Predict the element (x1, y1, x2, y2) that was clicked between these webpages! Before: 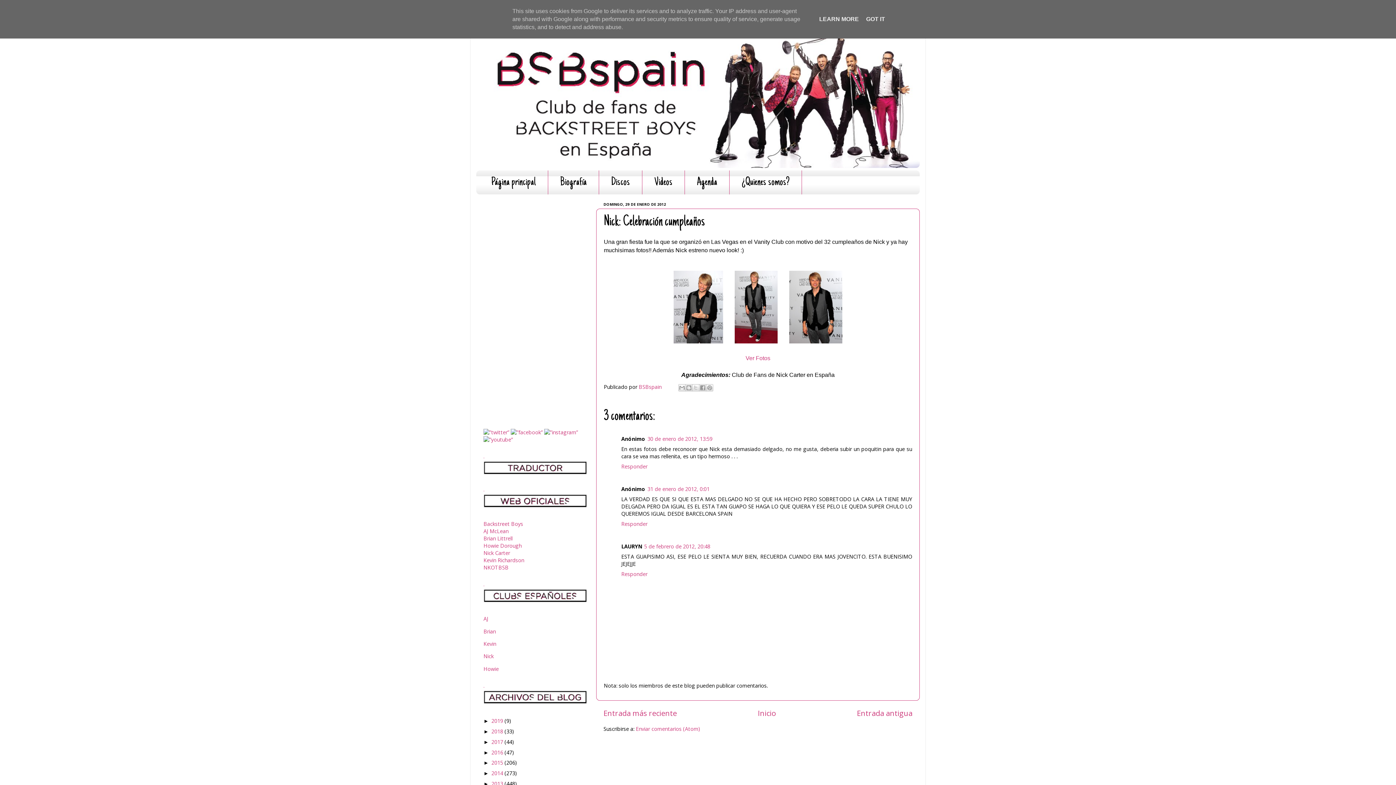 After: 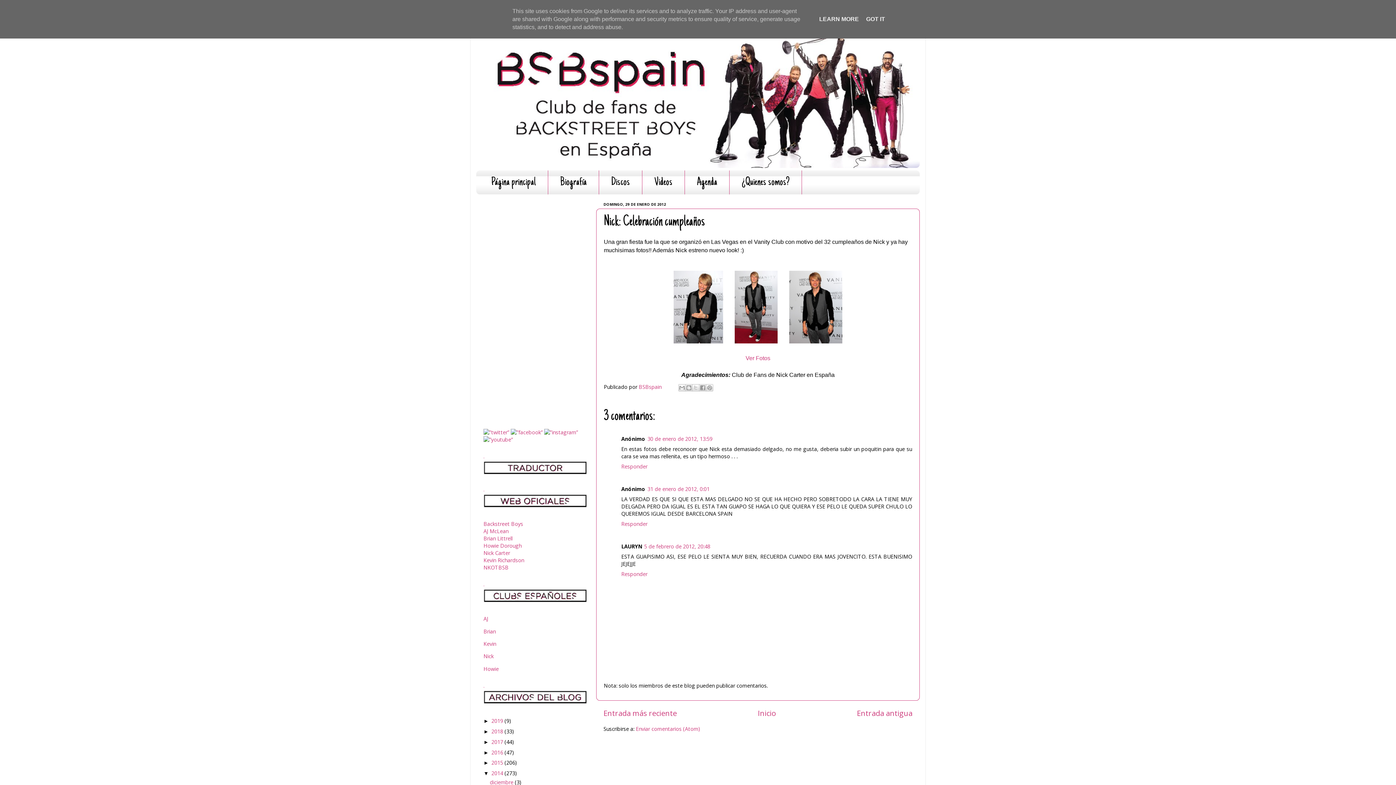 Action: label: ►   bbox: (483, 771, 491, 776)